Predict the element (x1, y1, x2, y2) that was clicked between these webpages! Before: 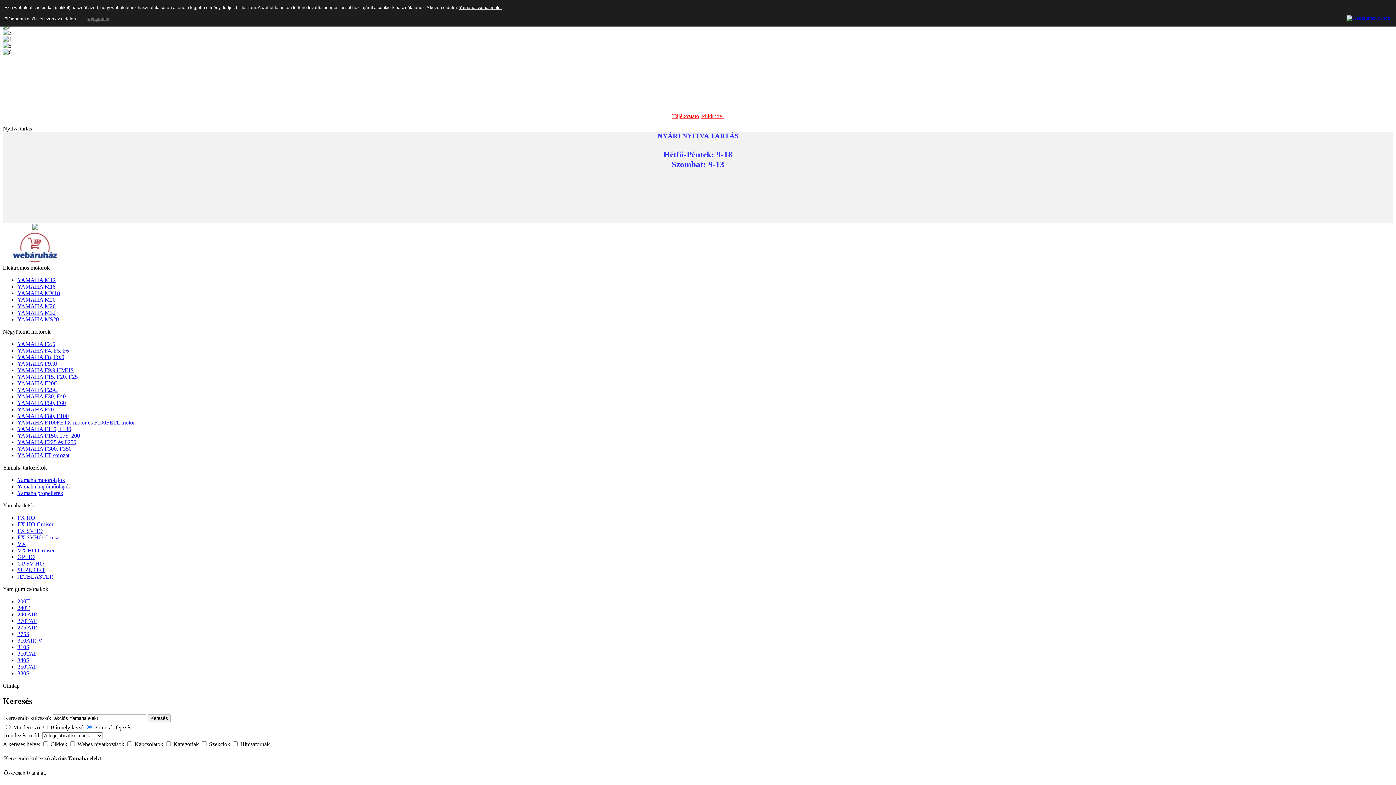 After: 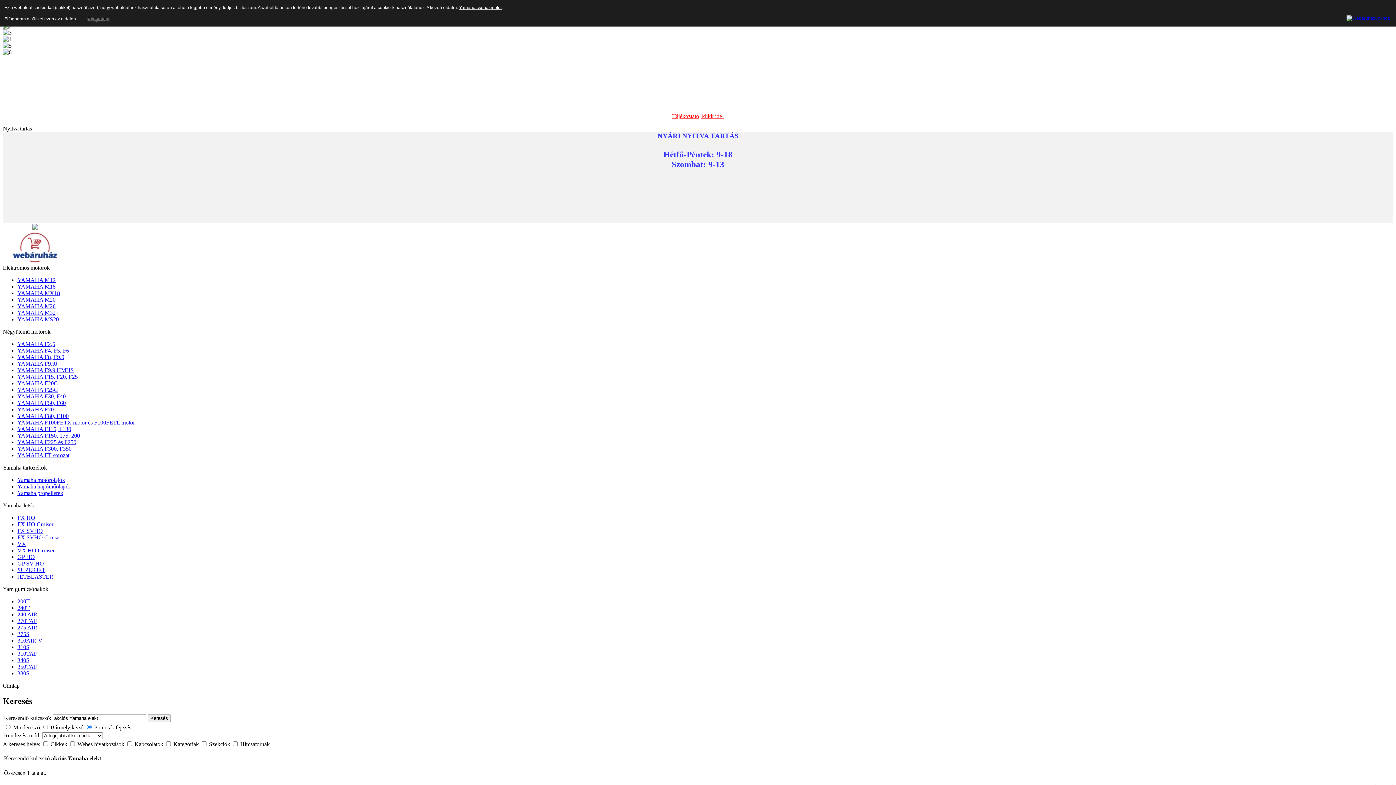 Action: label: Keresés bbox: (147, 715, 170, 722)